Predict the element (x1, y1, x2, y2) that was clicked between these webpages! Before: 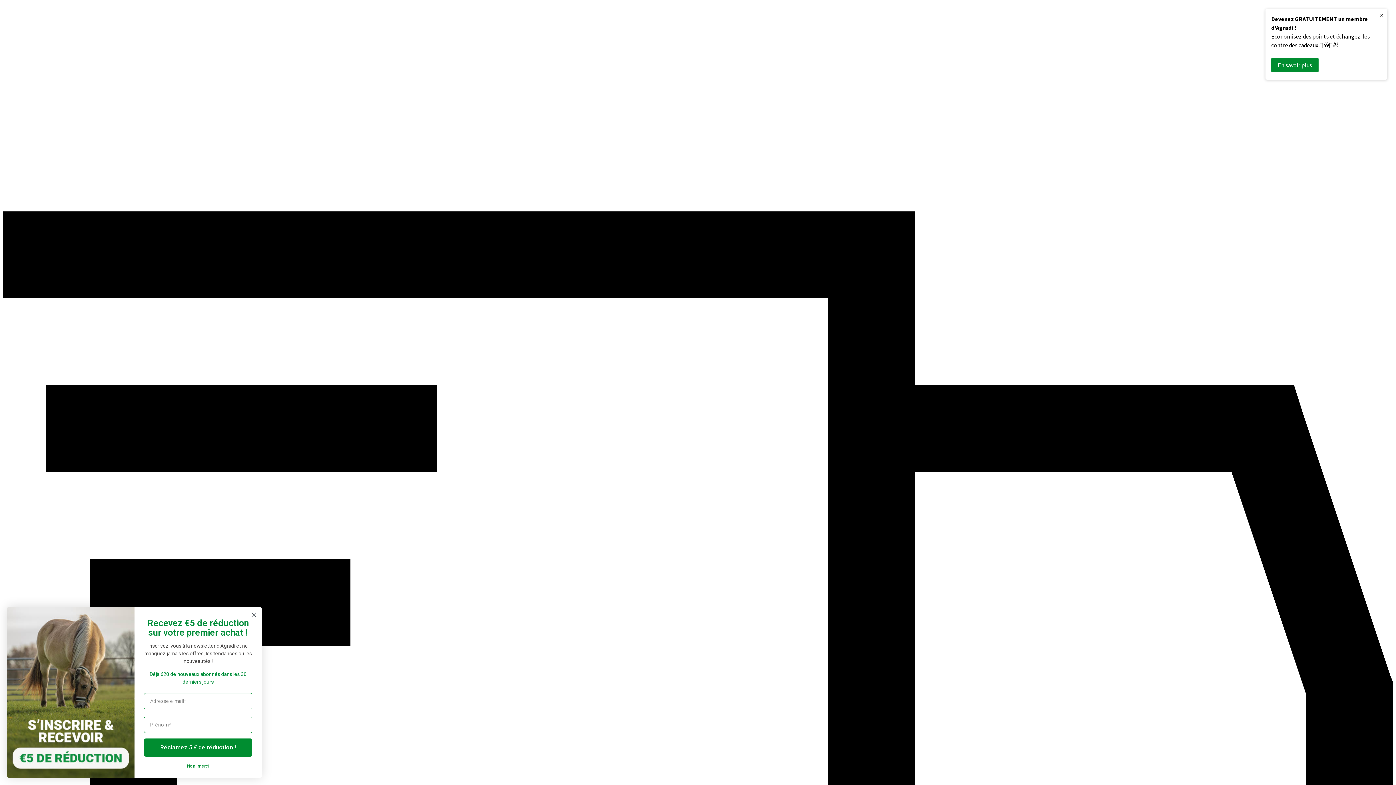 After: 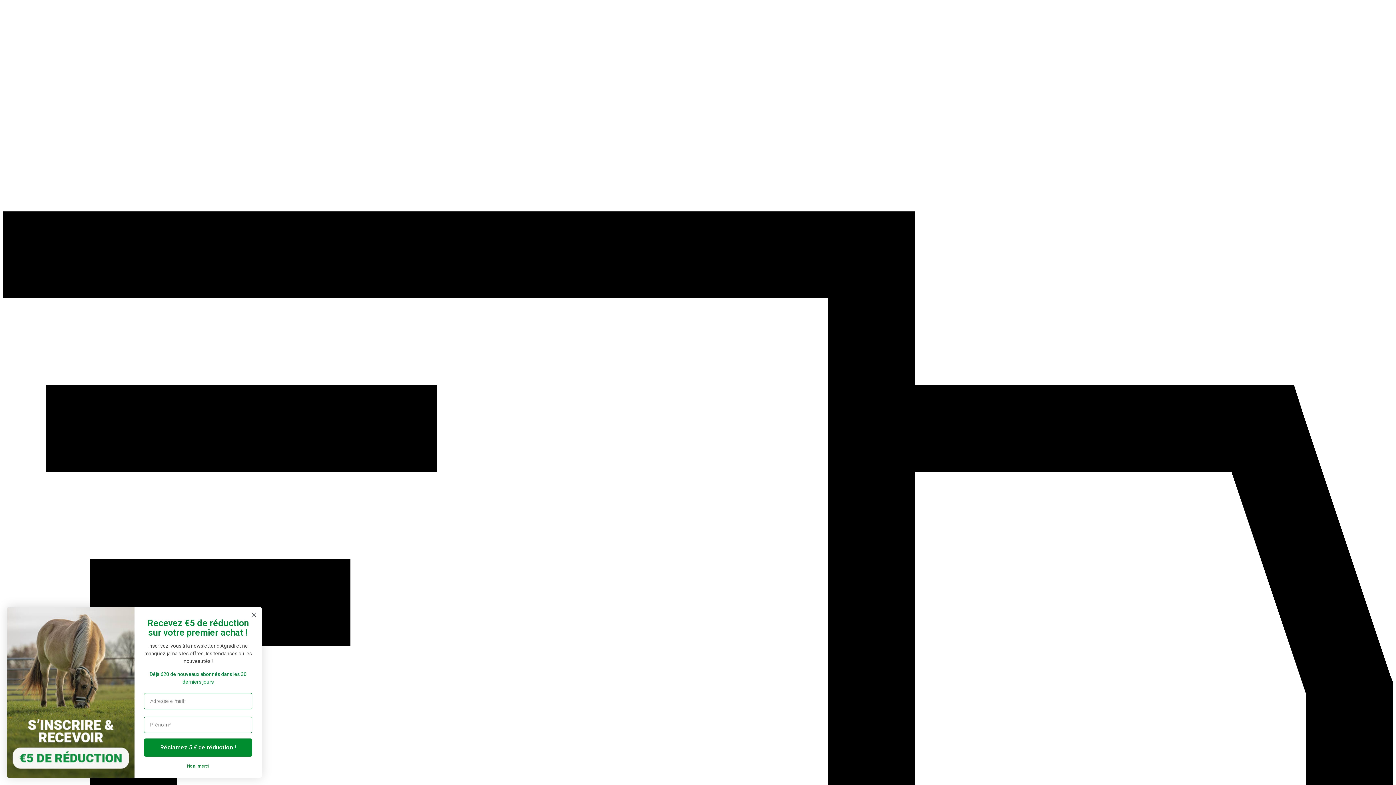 Action: label: × bbox: (1376, 8, 1387, 21)